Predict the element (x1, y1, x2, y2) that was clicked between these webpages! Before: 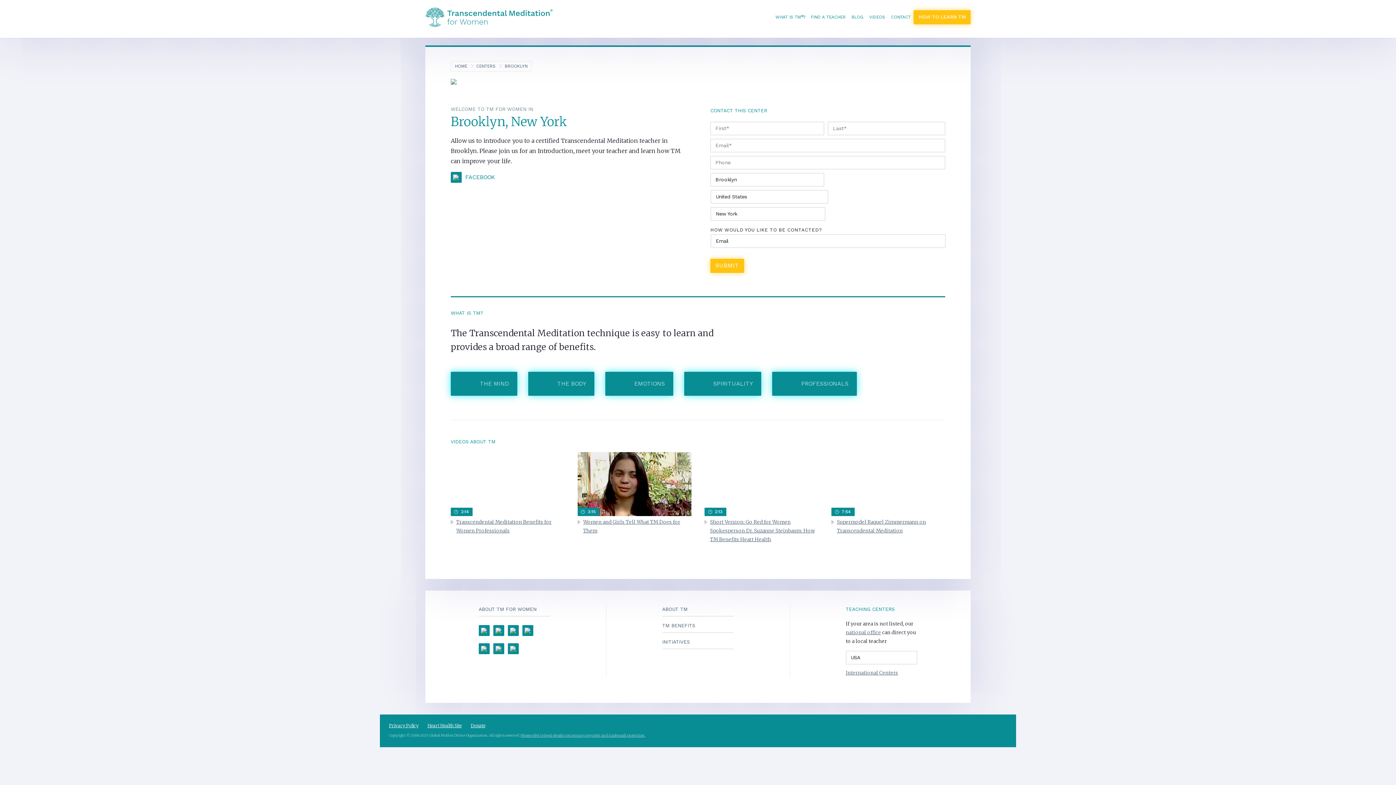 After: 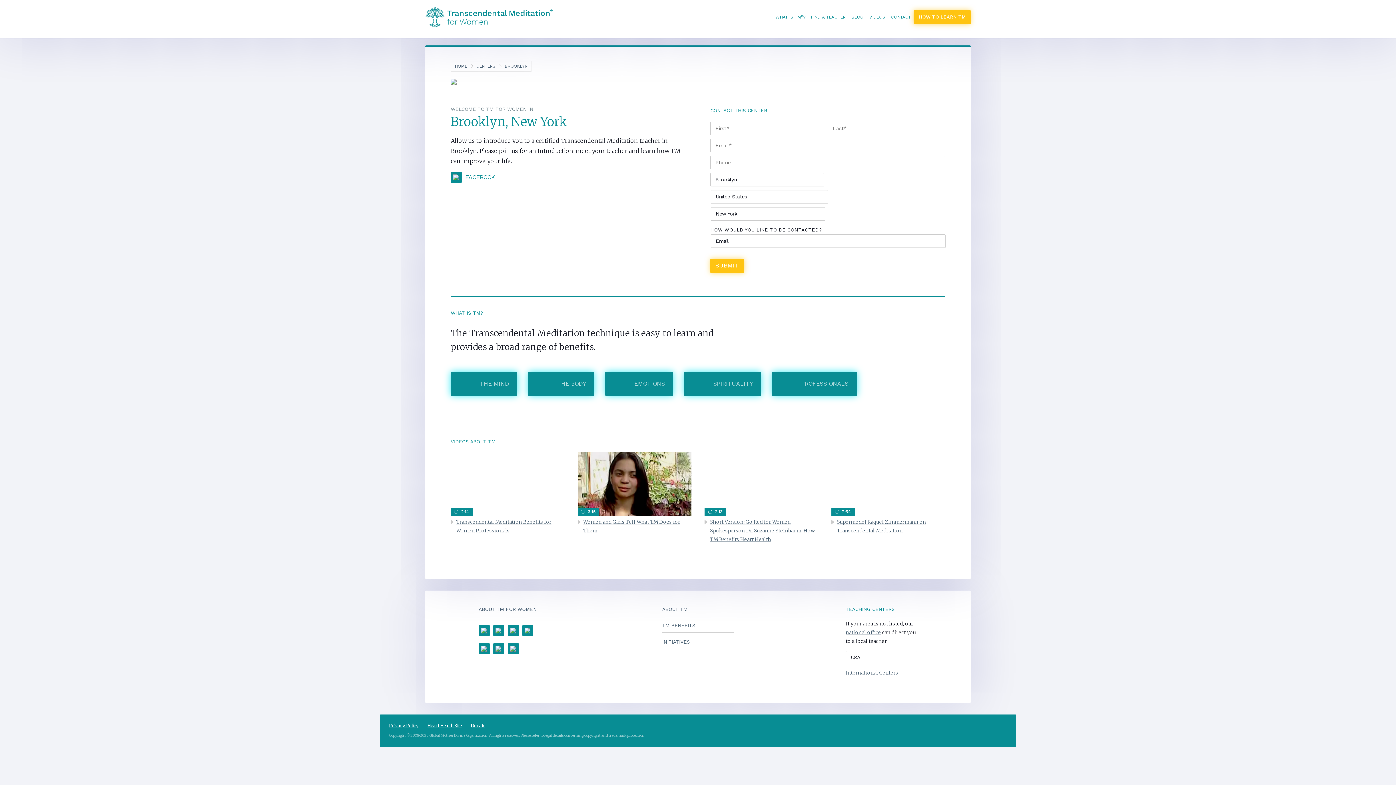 Action: bbox: (493, 643, 504, 654)